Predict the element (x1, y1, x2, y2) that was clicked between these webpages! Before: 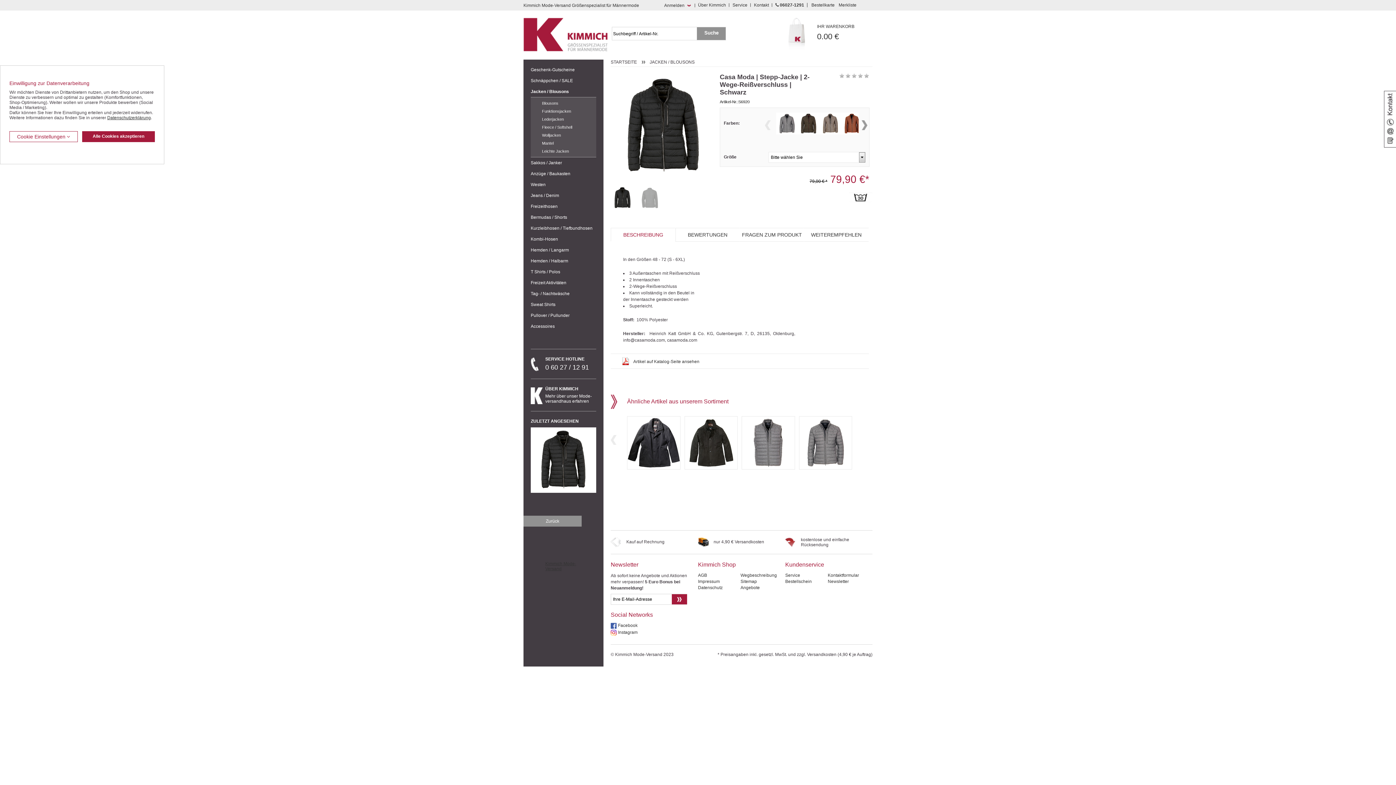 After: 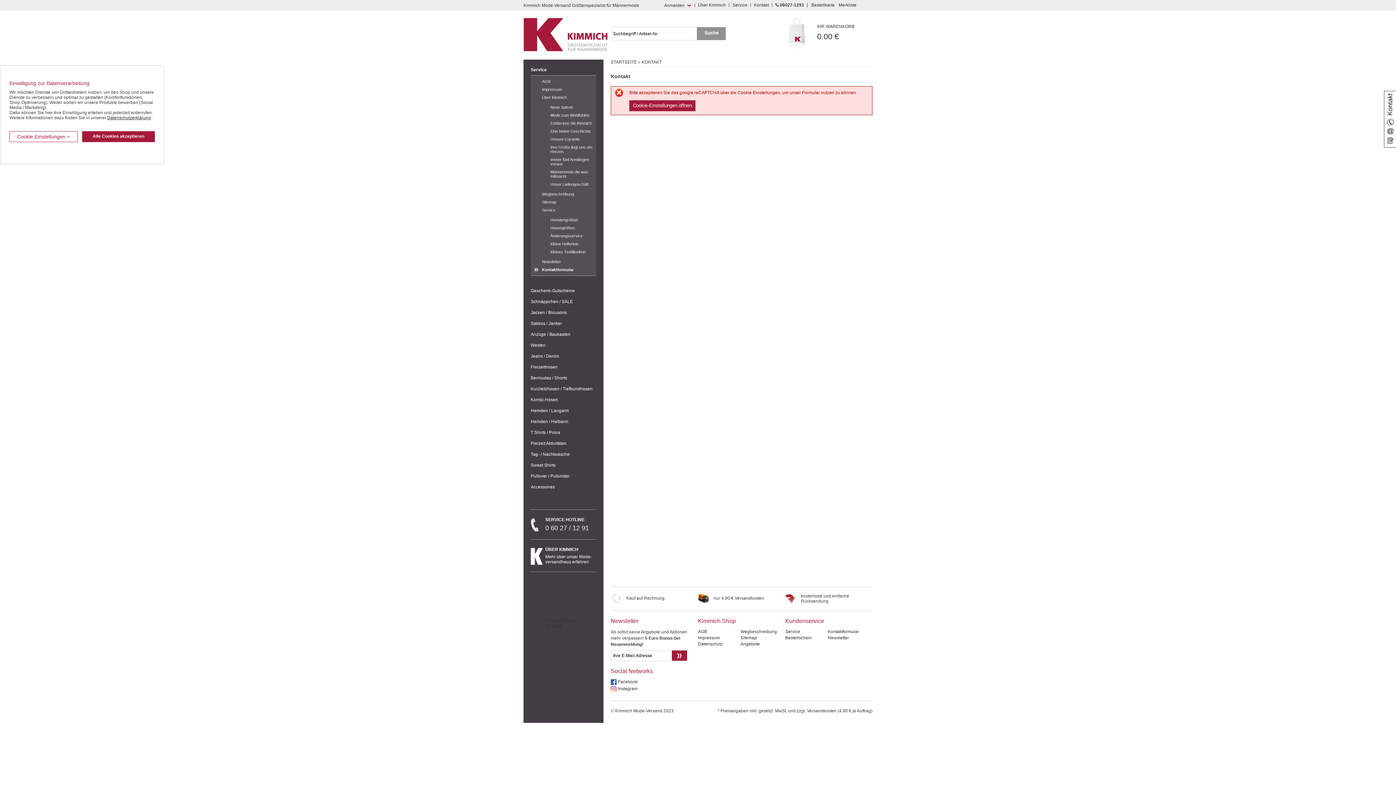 Action: bbox: (773, 2, 807, 7) label:  06027-1291